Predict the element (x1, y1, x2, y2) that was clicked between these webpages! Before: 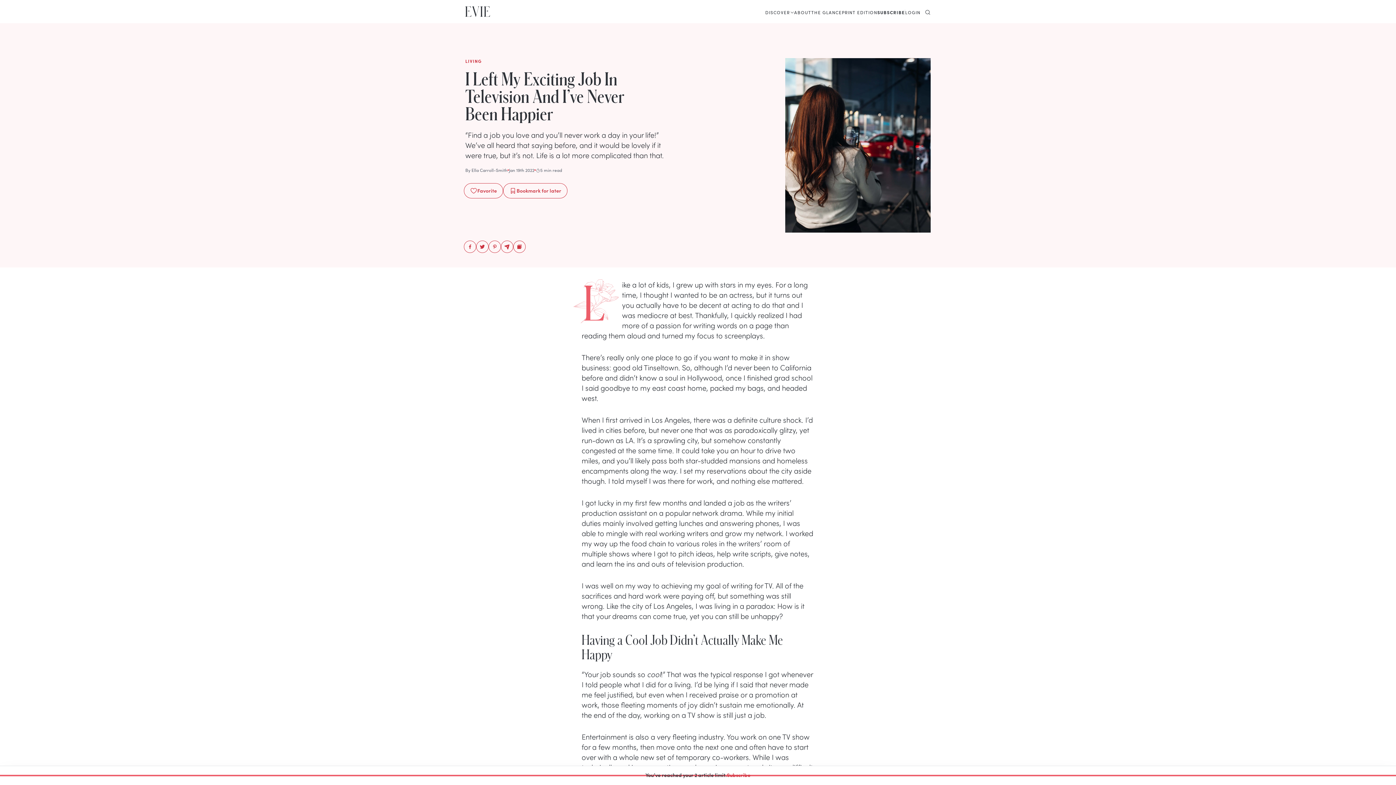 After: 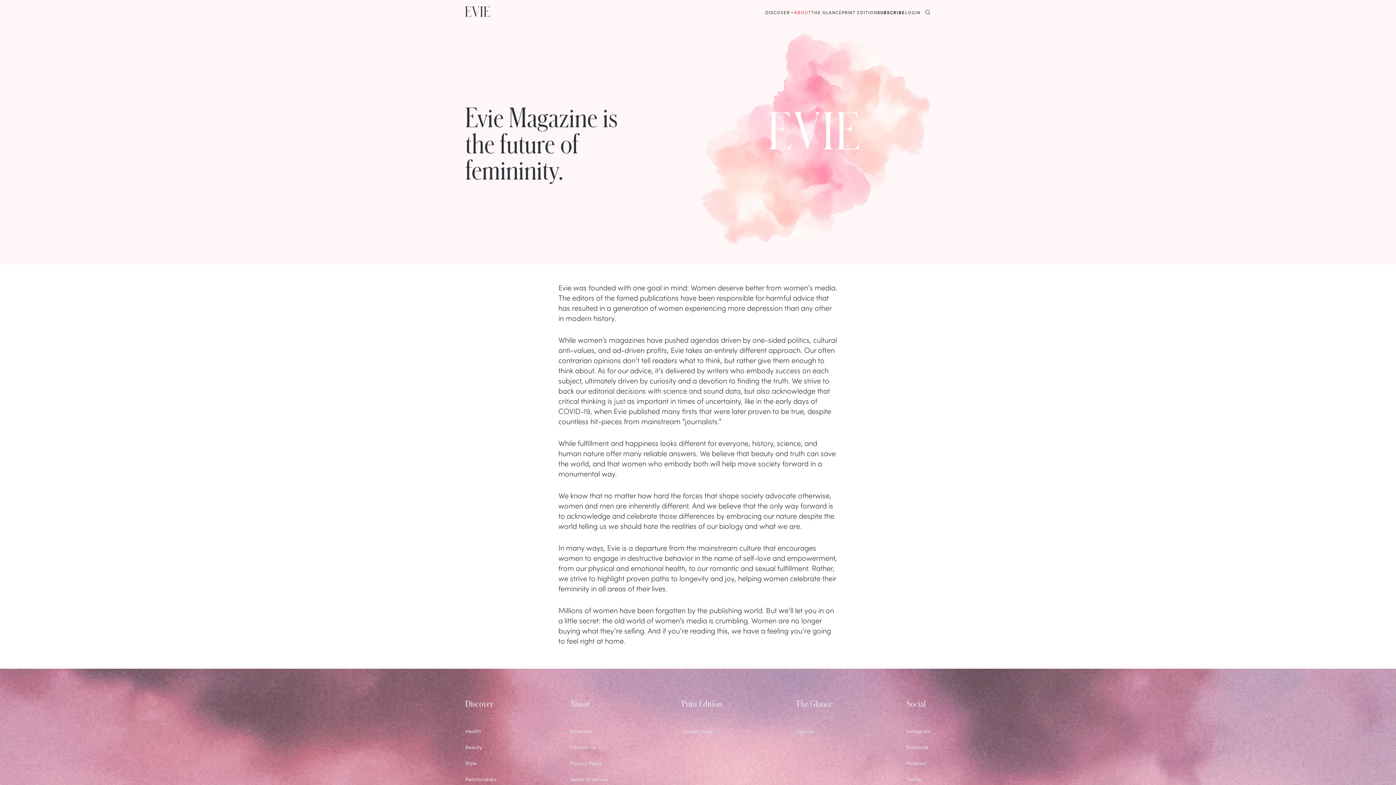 Action: bbox: (794, 7, 811, 16) label: ABOUT